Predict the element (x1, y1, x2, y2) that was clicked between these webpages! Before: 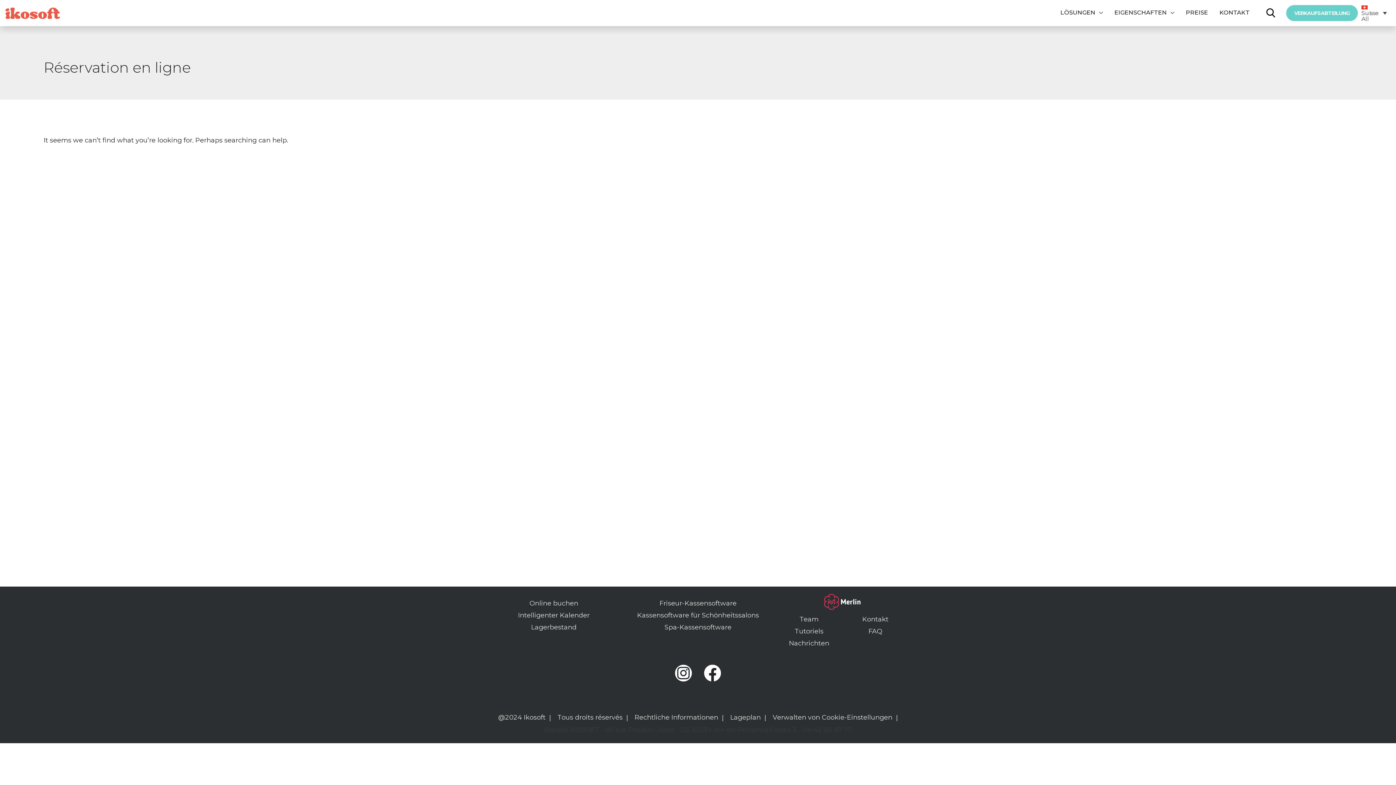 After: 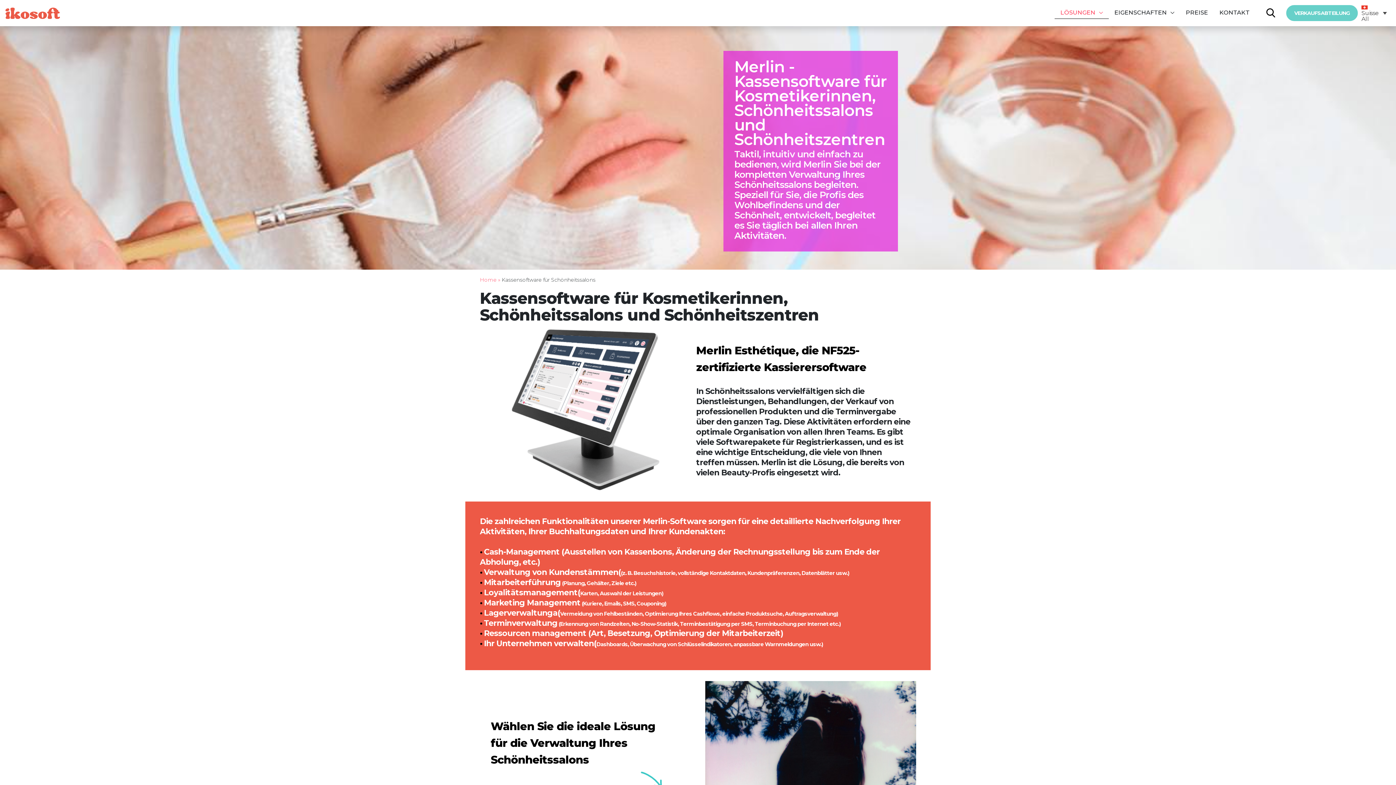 Action: label: Kassensoftware für Schönheitssalons bbox: (637, 611, 759, 619)